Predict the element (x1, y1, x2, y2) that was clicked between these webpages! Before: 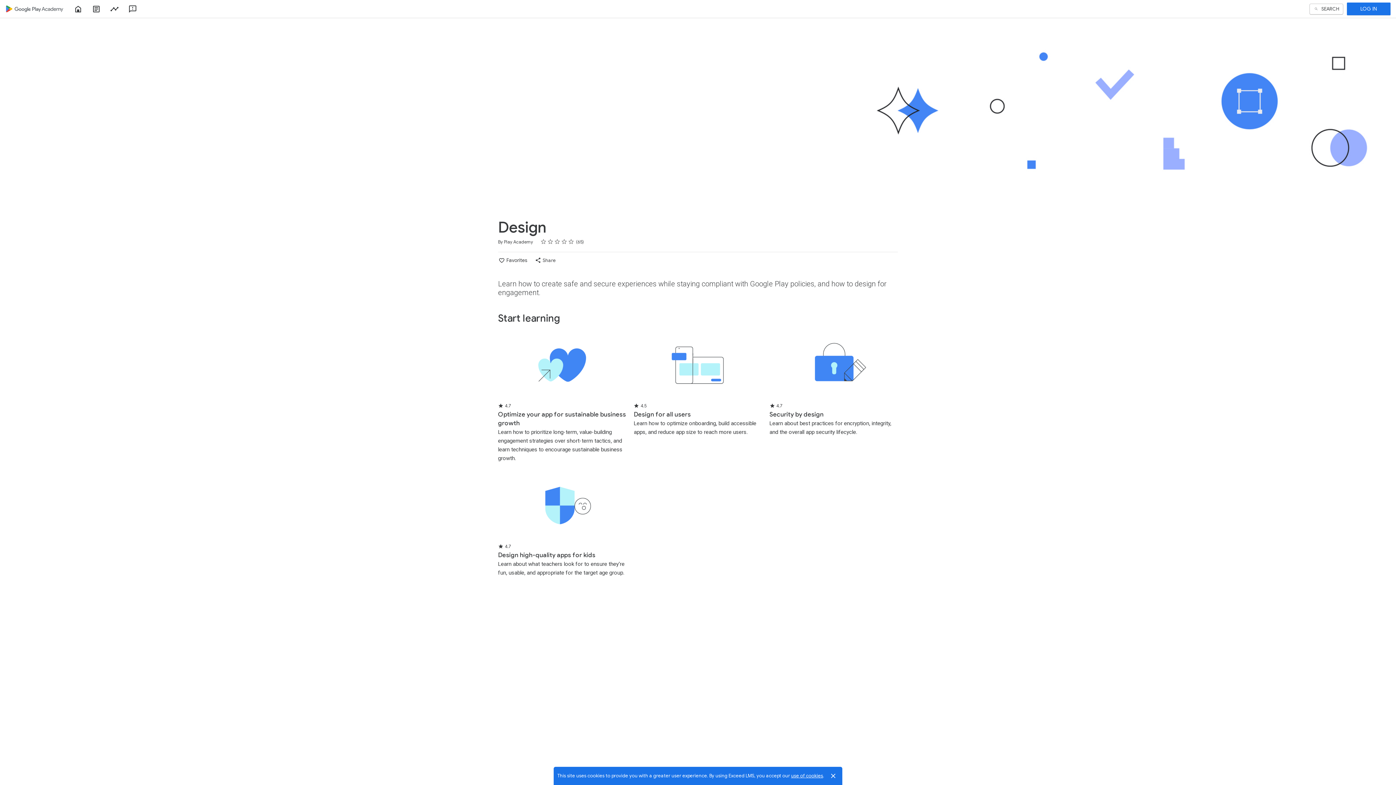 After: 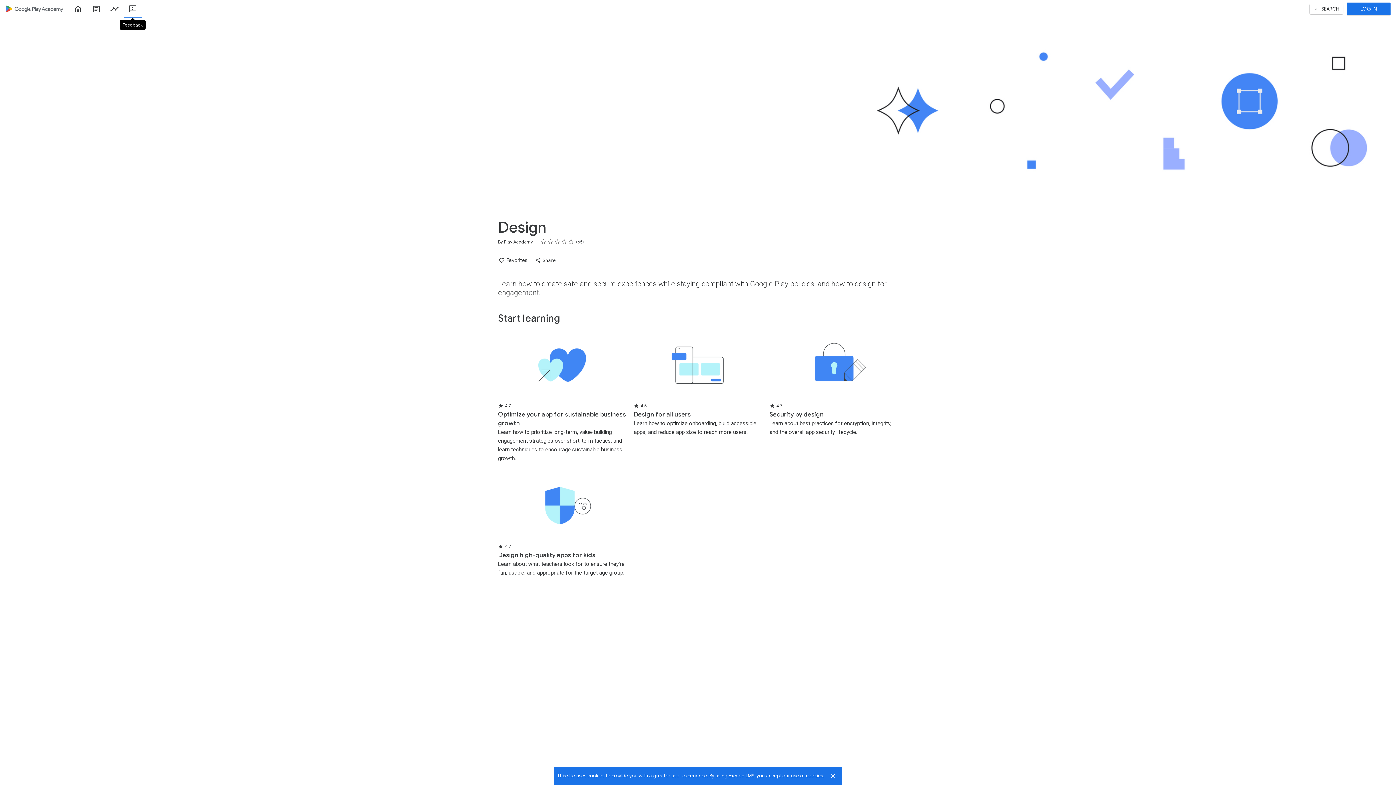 Action: bbox: (123, 0, 141, 18)